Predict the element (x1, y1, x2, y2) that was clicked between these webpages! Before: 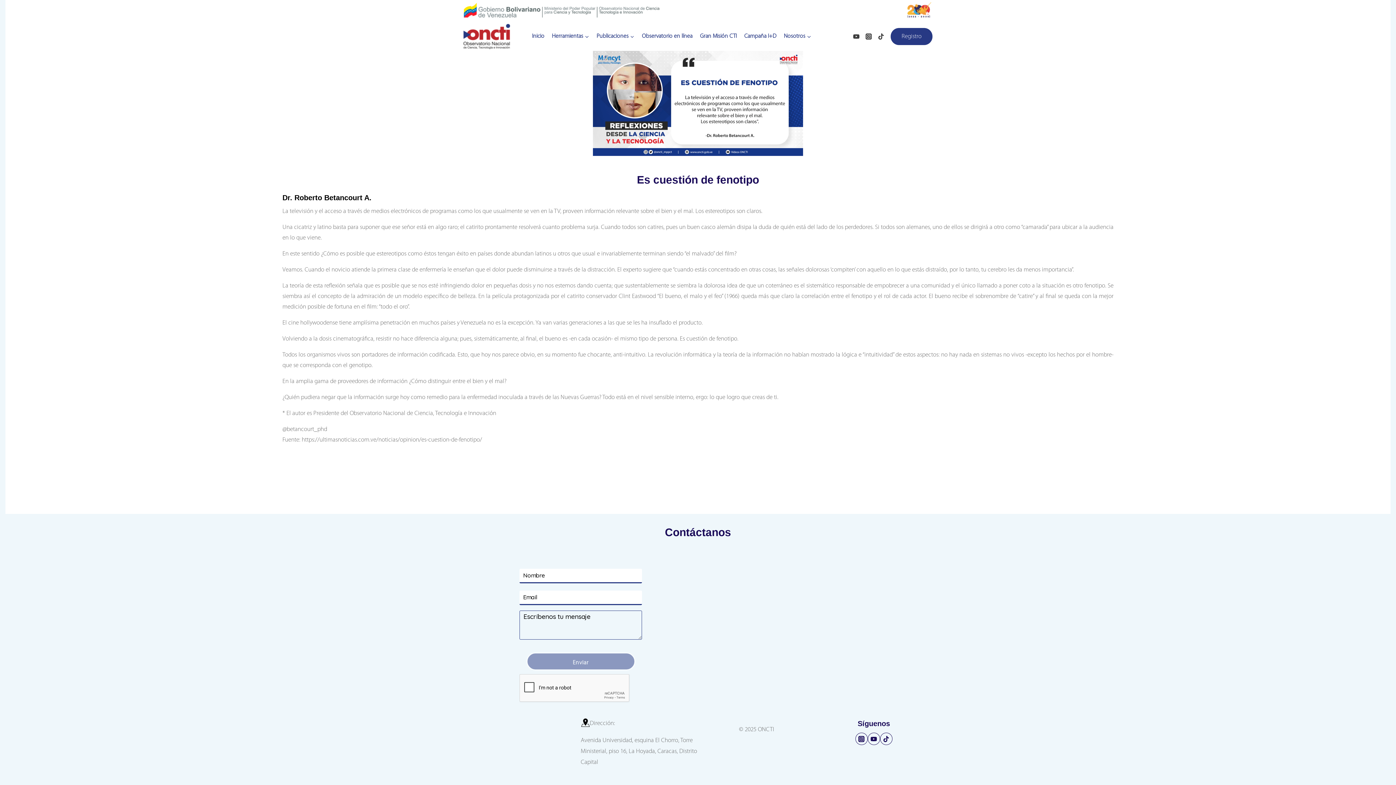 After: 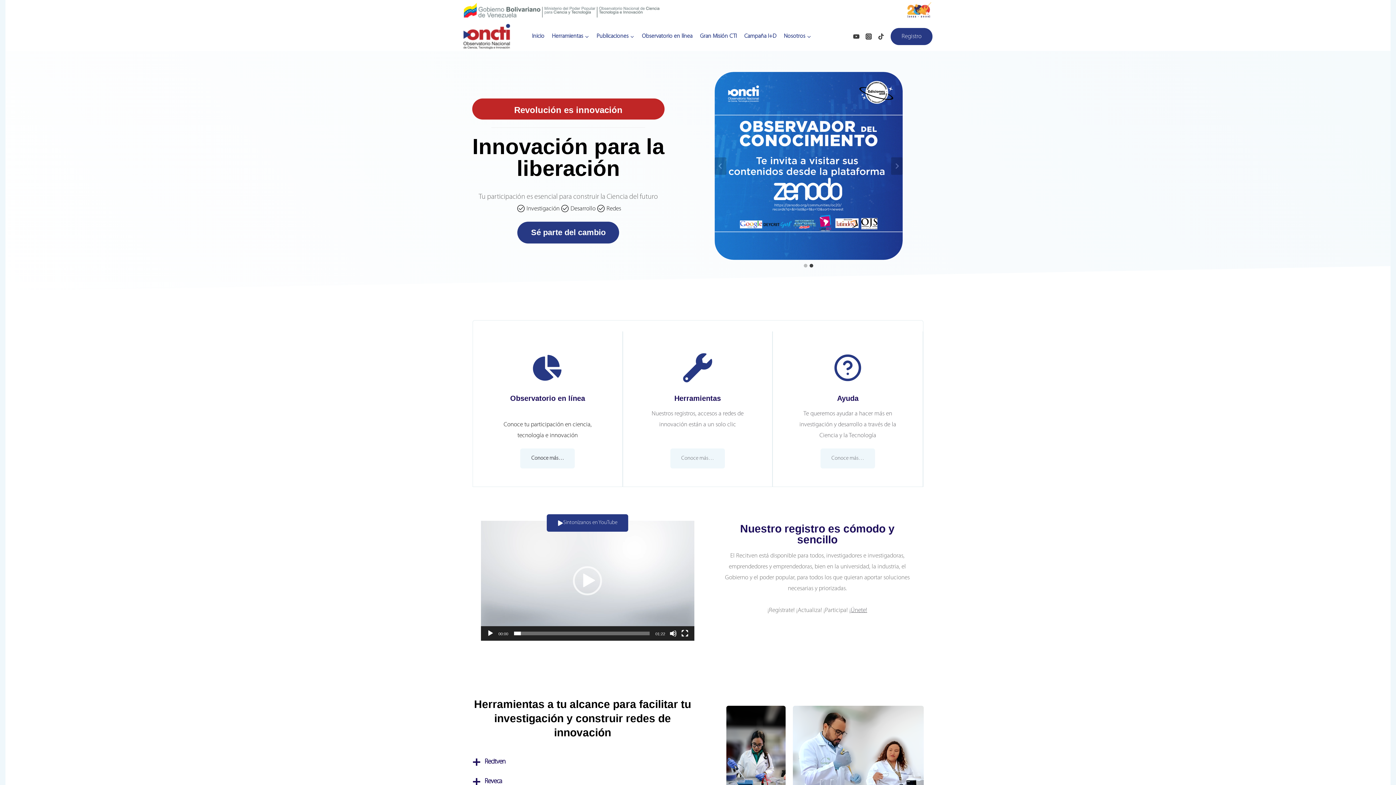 Action: label: Inicio bbox: (528, 30, 548, 42)